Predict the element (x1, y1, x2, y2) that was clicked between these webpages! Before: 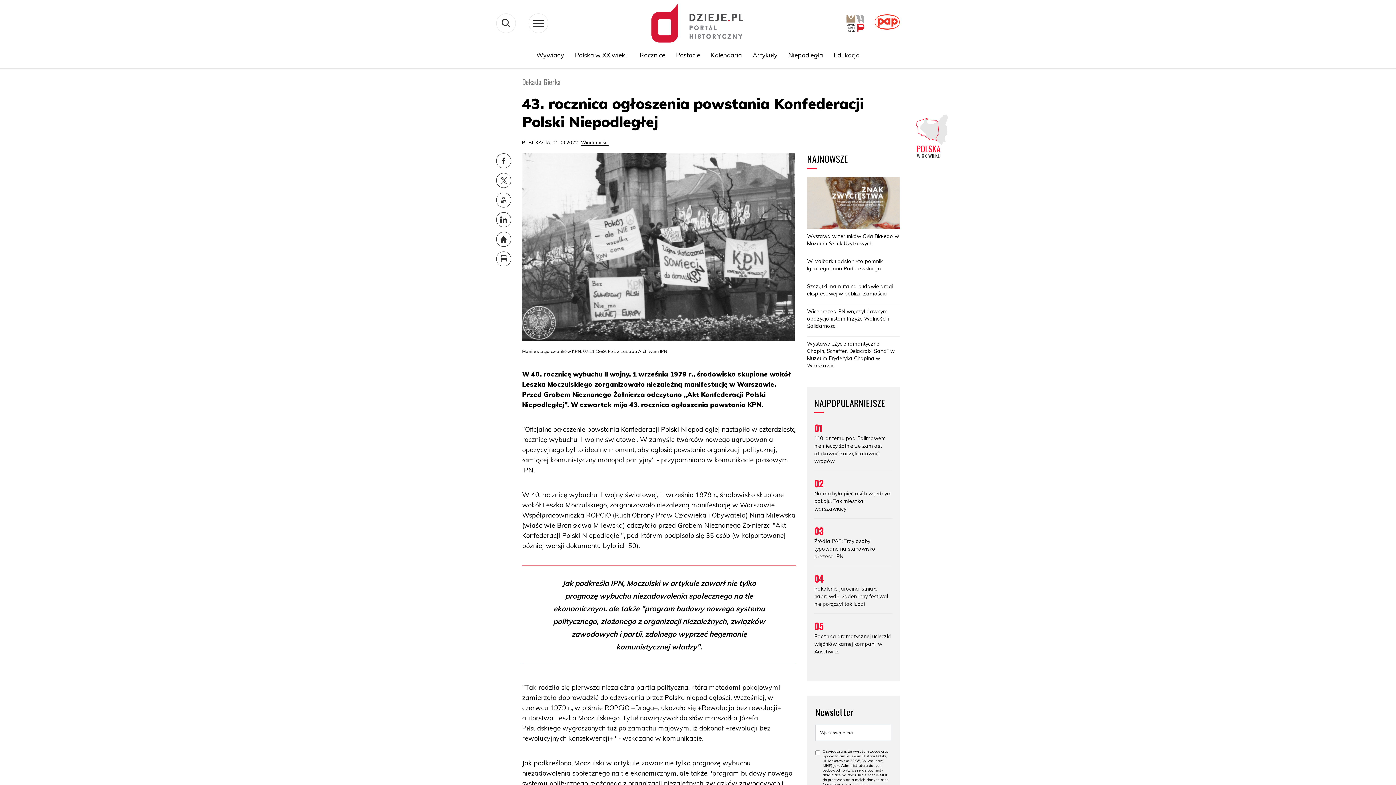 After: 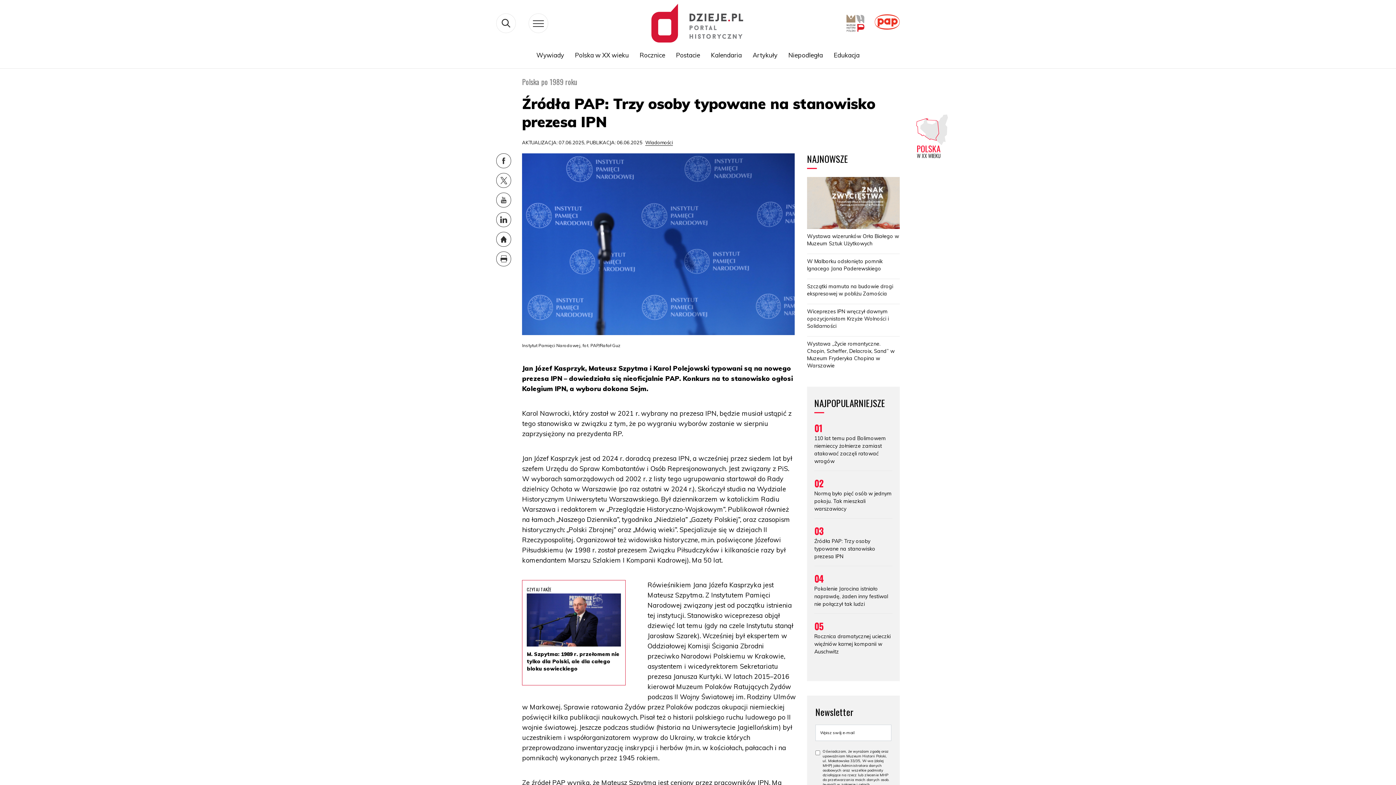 Action: label: 03

Źródła PAP: Trzy osoby typowane na stanowisko prezesa IPN bbox: (814, 530, 892, 566)